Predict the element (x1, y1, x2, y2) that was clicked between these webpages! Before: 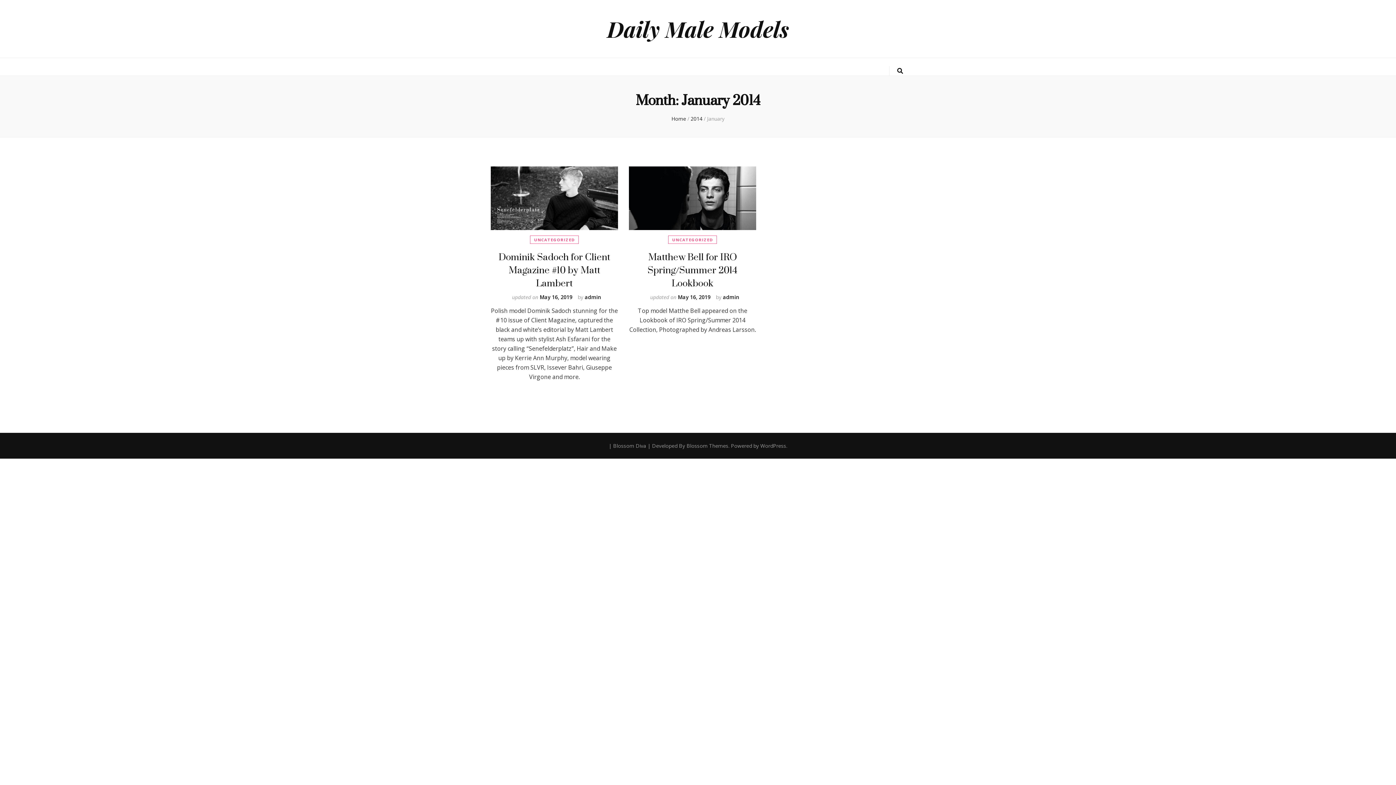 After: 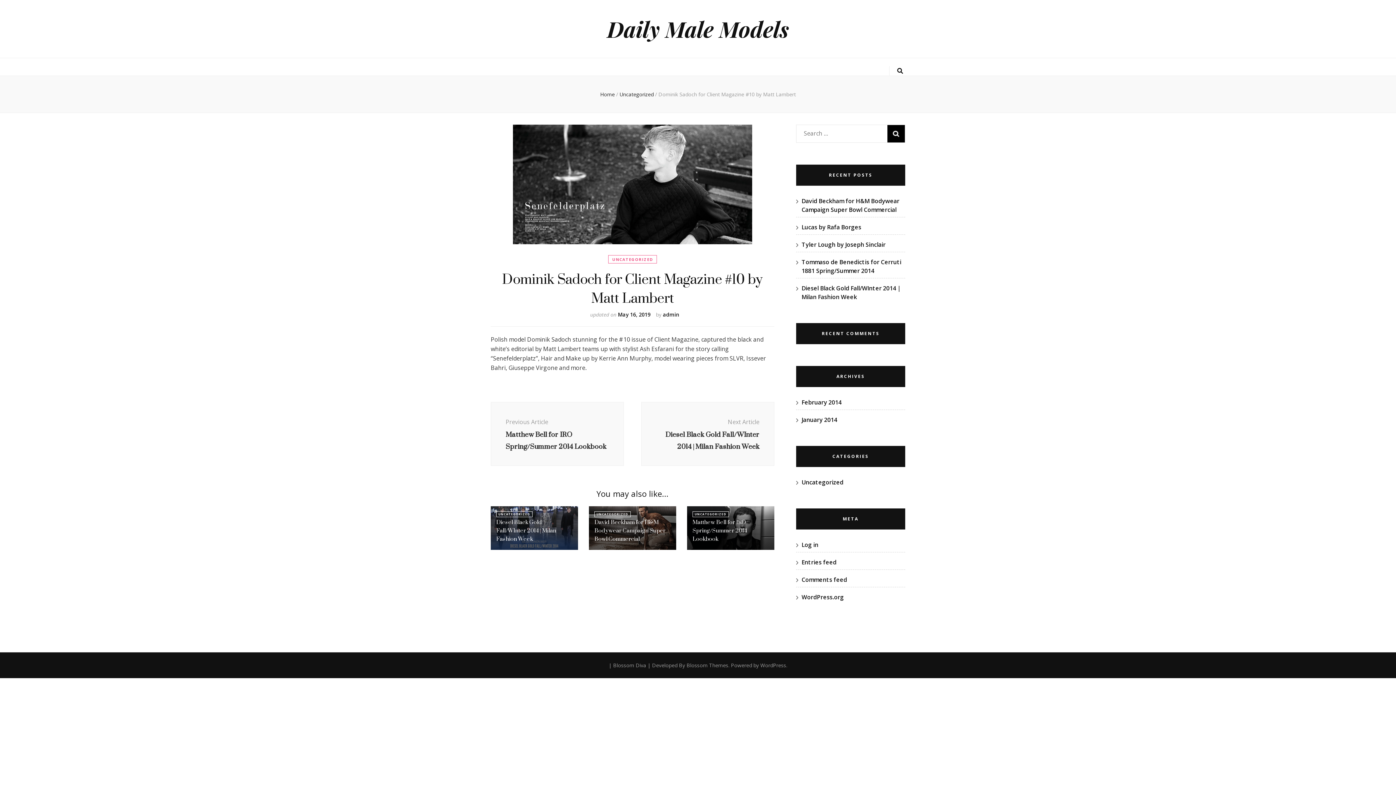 Action: bbox: (539, 293, 572, 300) label: May 16, 2019